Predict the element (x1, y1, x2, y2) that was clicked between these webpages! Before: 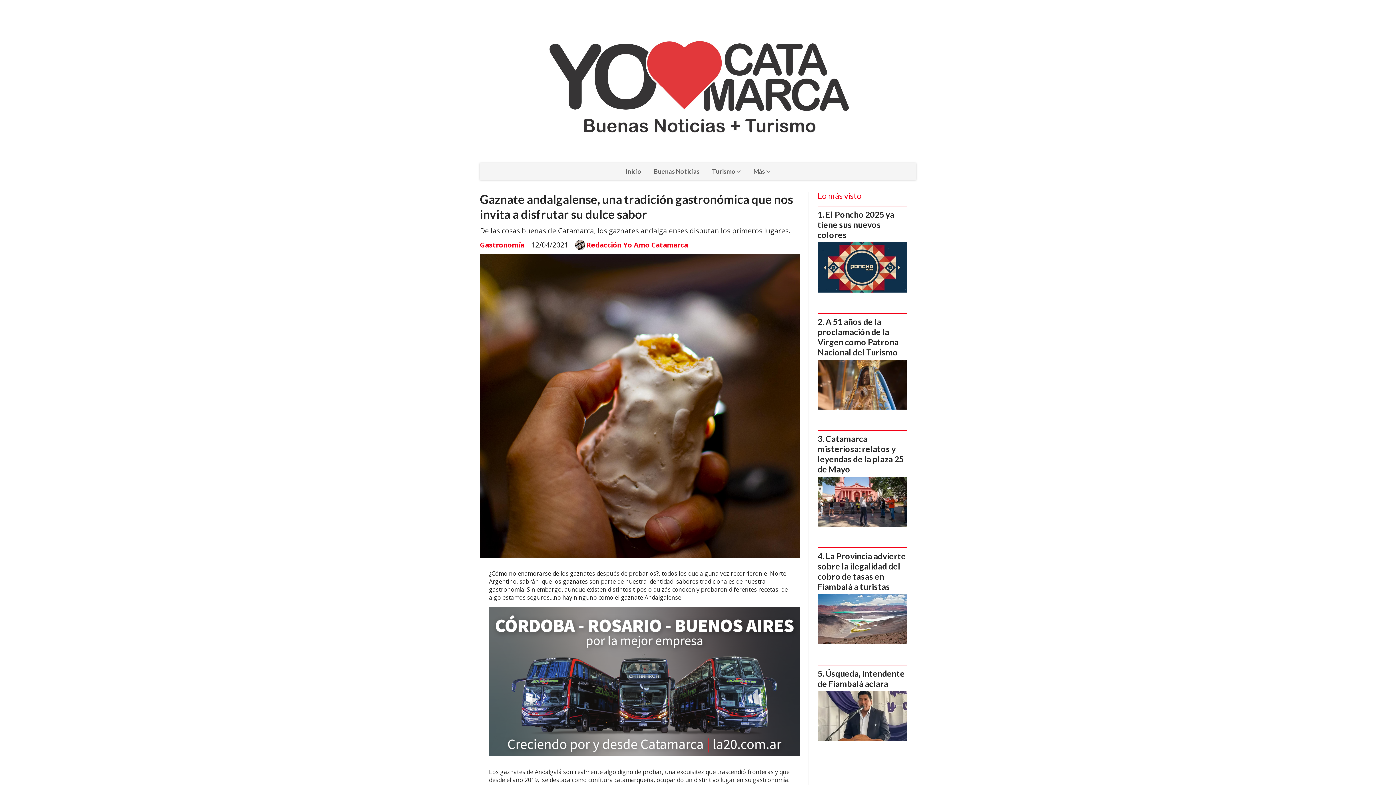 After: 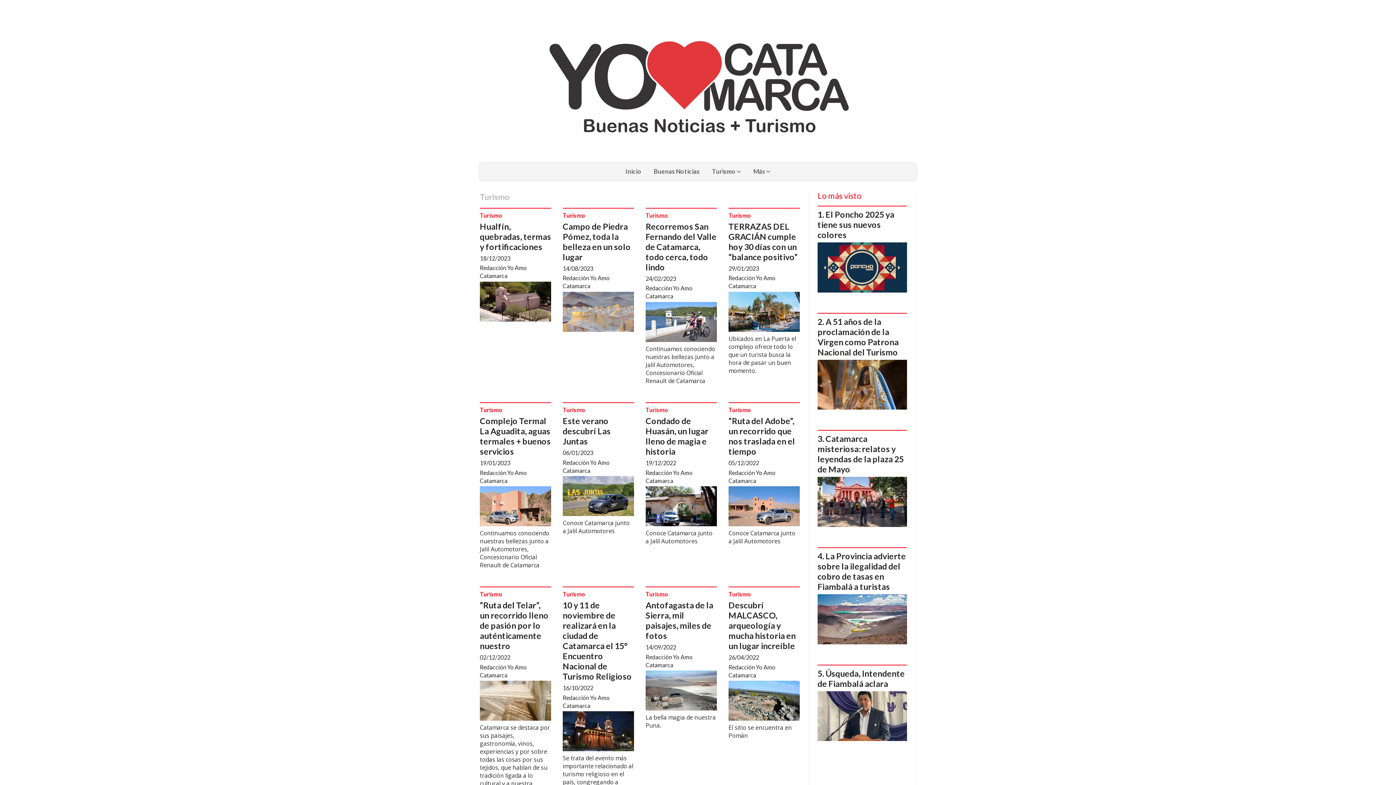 Action: bbox: (706, 163, 747, 180) label: Turismo